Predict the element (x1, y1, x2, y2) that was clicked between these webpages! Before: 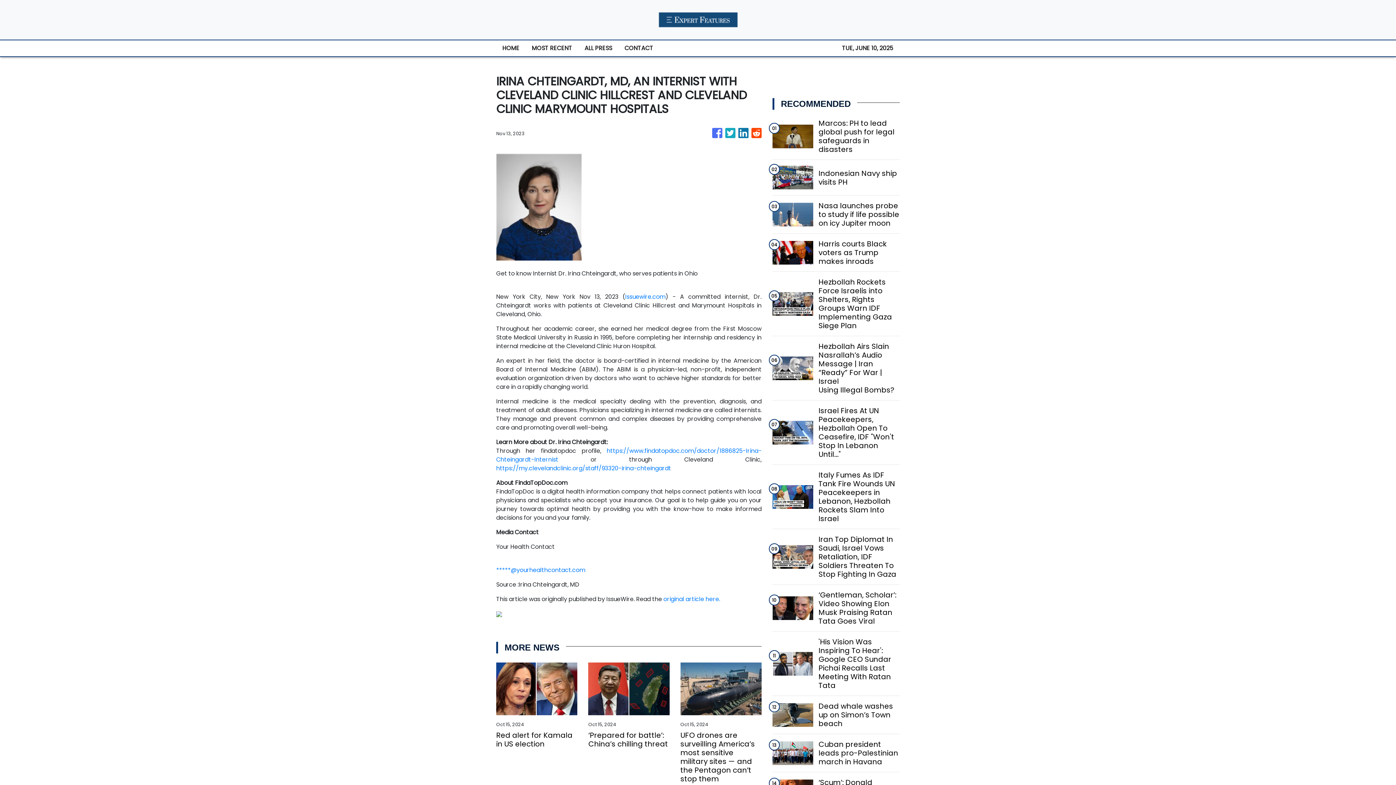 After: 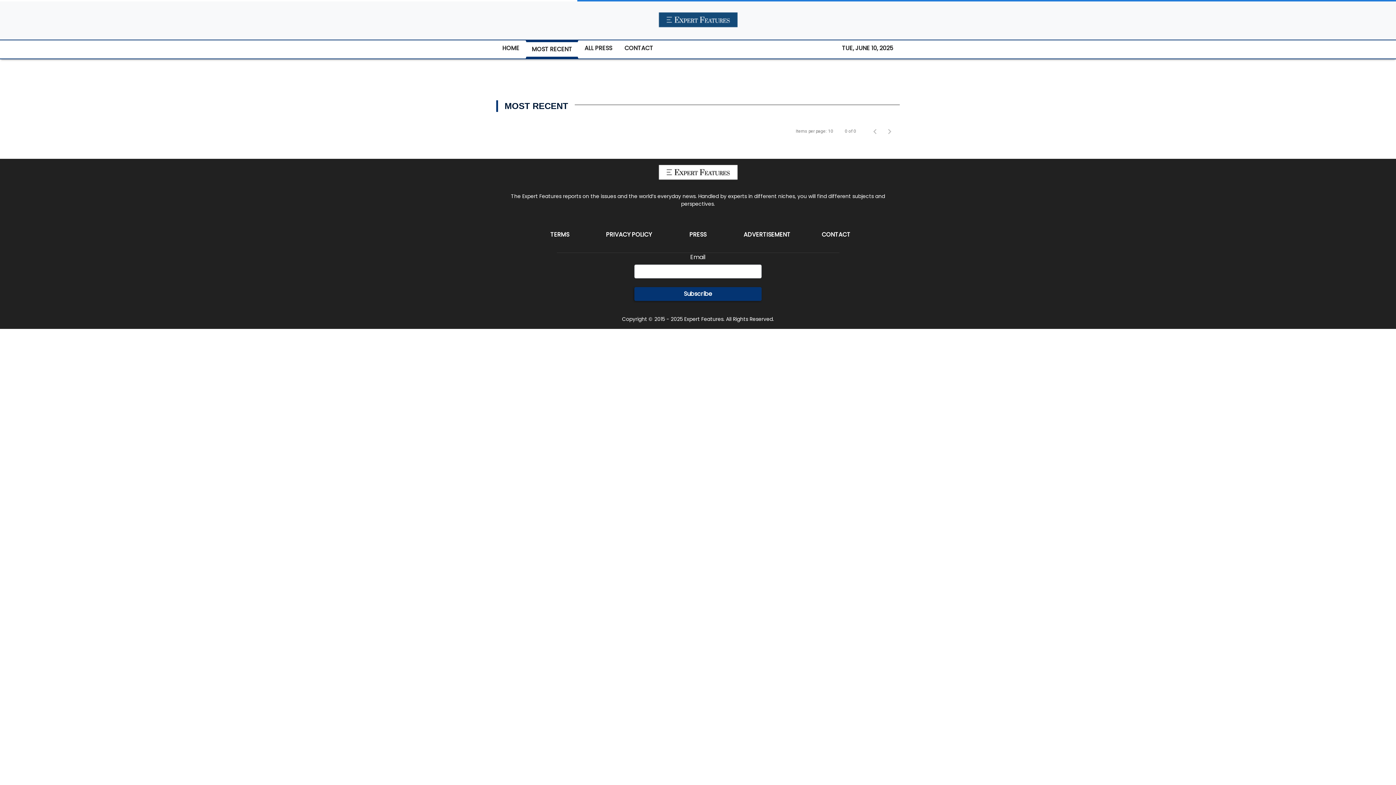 Action: bbox: (525, 40, 578, 56) label: MOST RECENT